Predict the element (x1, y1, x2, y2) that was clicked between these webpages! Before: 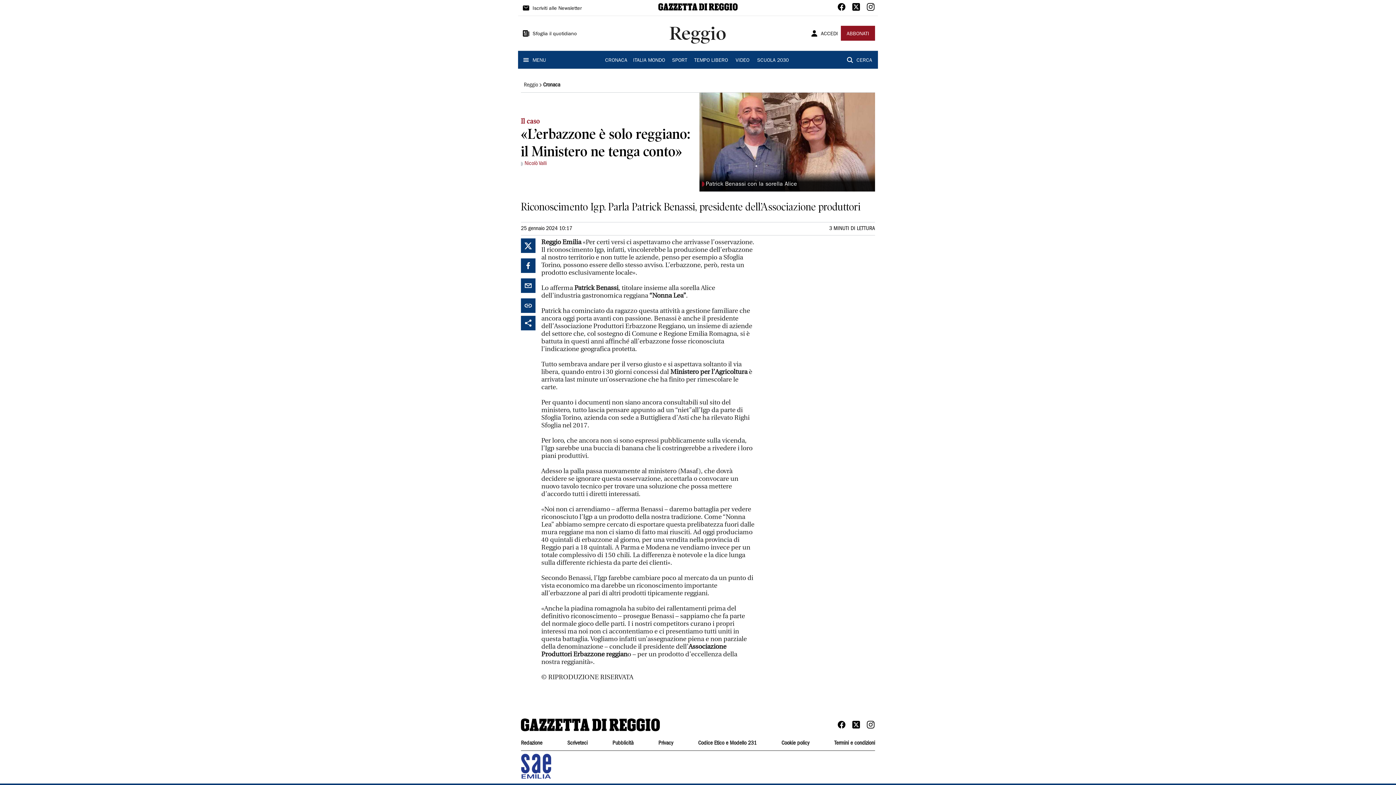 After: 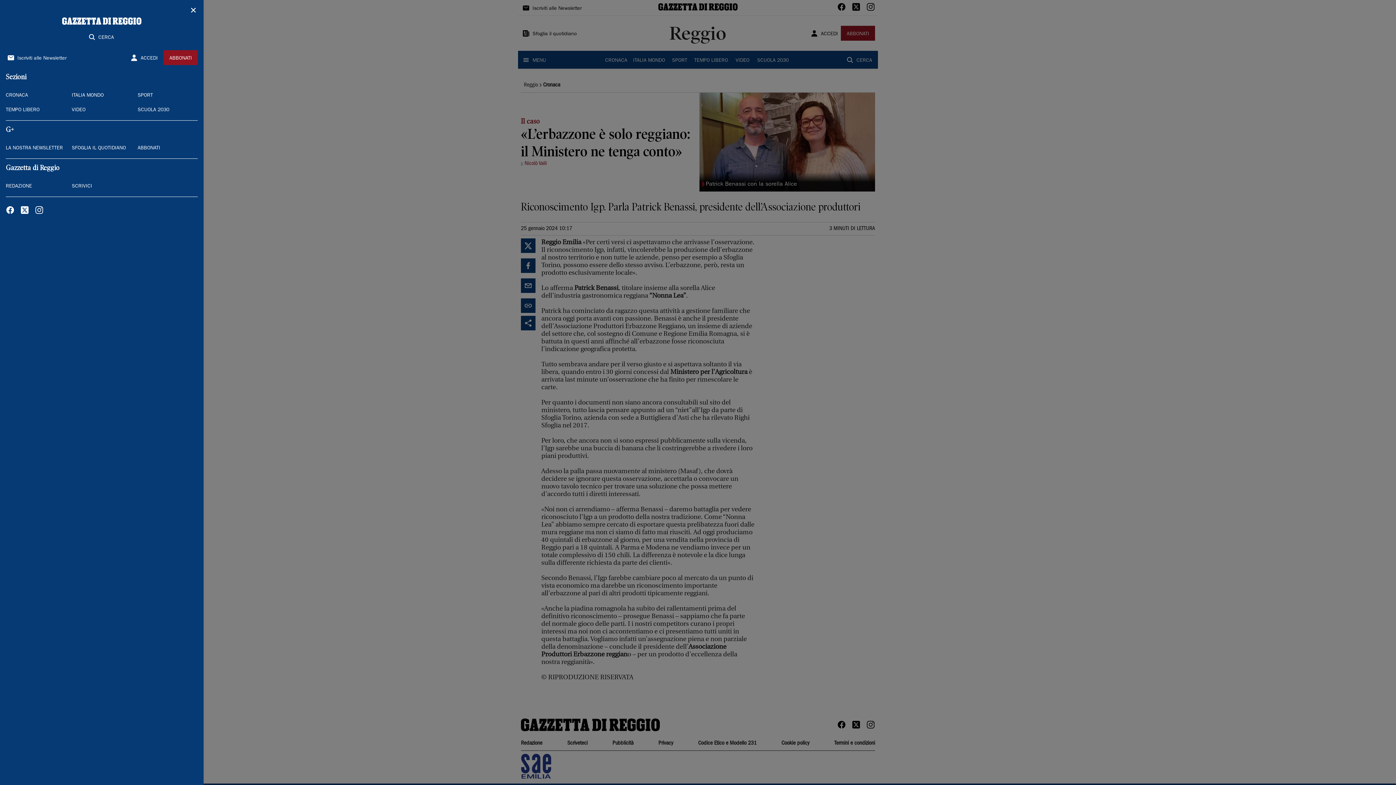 Action: bbox: (521, 52, 549, 67) label: MENU